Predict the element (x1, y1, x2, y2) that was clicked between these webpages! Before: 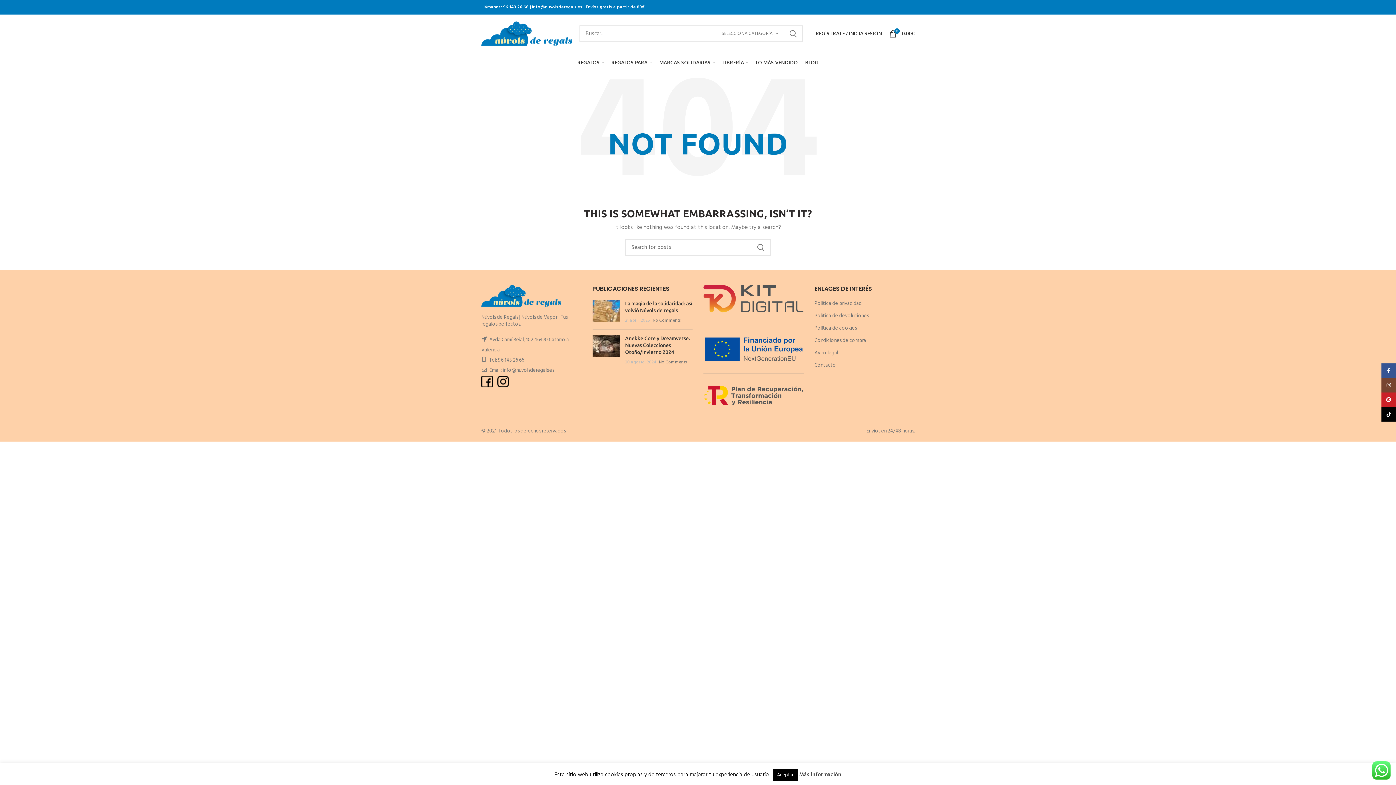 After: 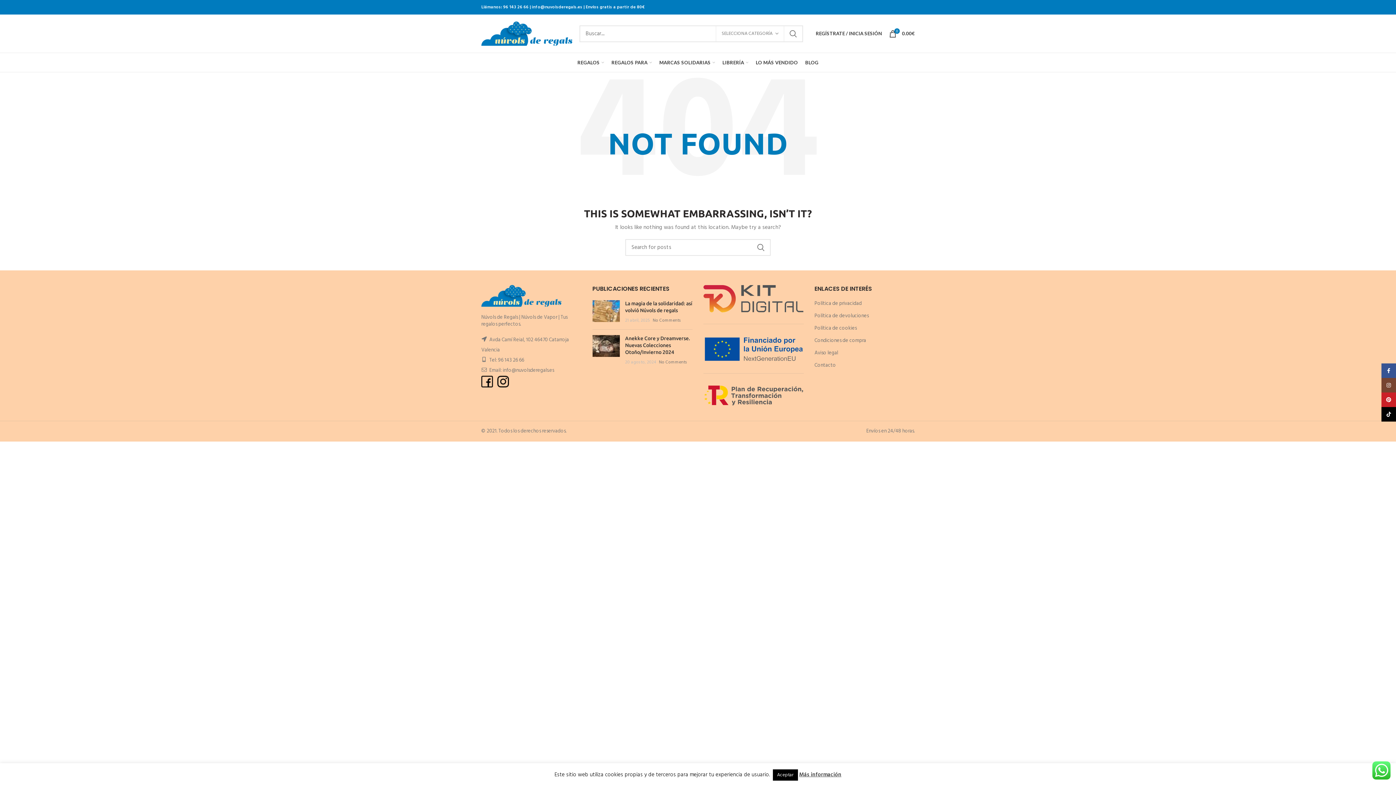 Action: bbox: (481, 377, 493, 385)